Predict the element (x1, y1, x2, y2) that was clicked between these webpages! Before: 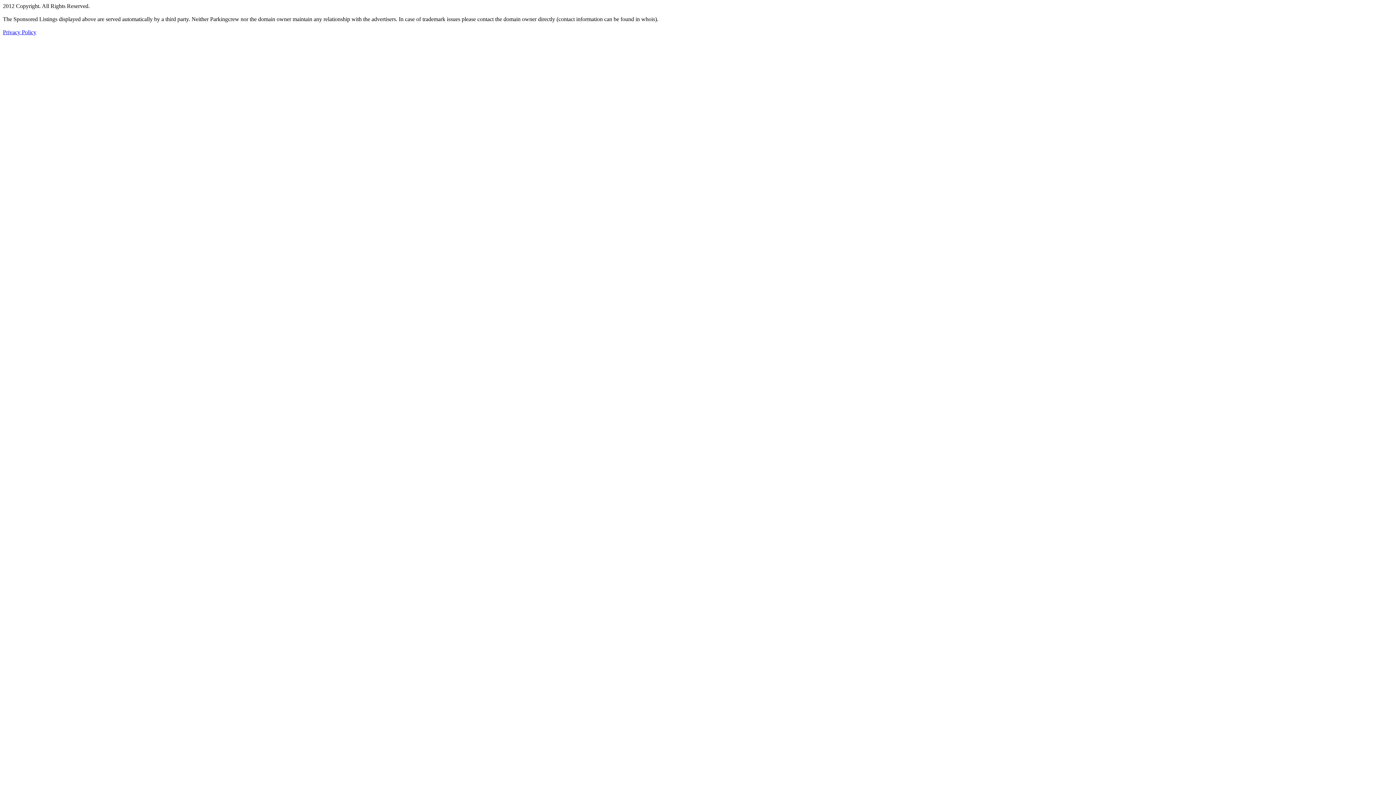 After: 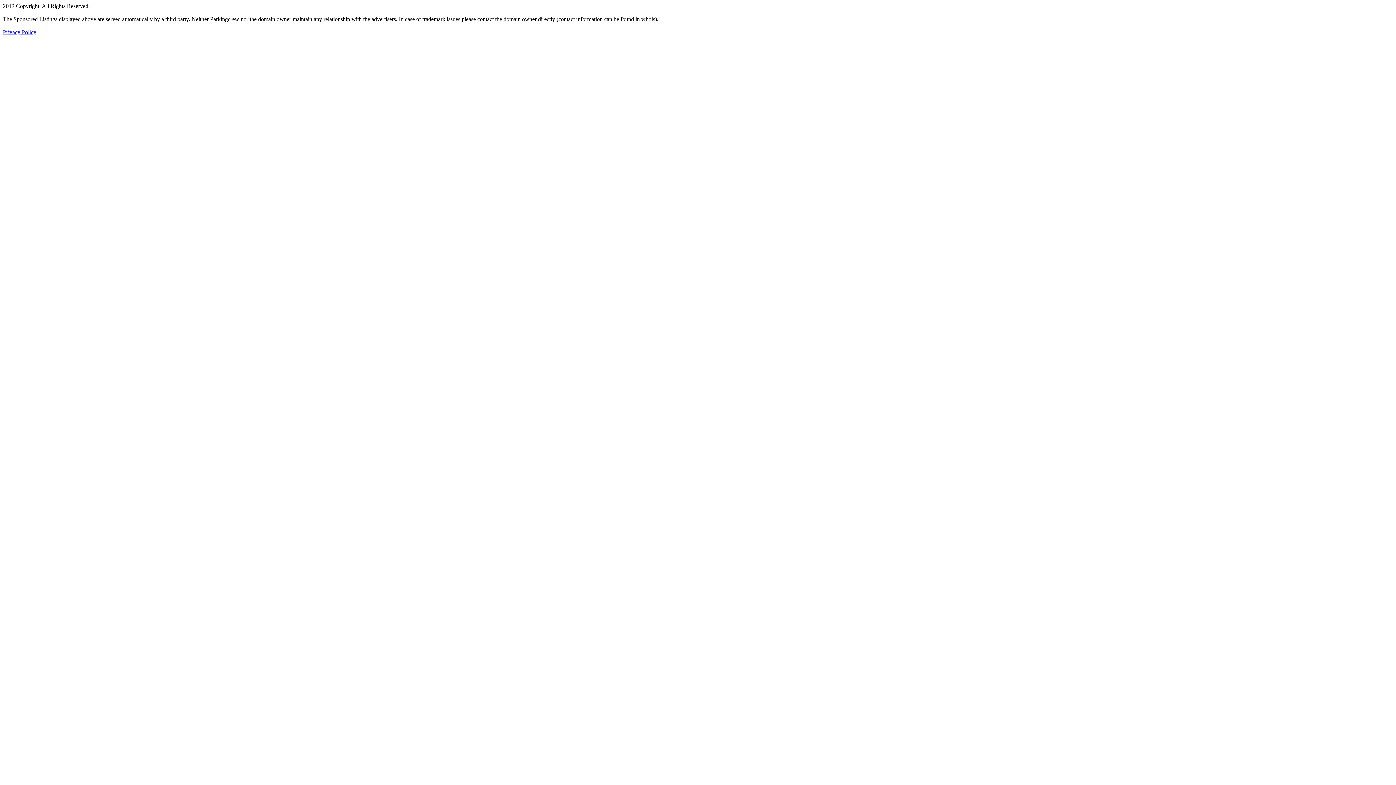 Action: bbox: (2, 29, 36, 35) label: Privacy Policy